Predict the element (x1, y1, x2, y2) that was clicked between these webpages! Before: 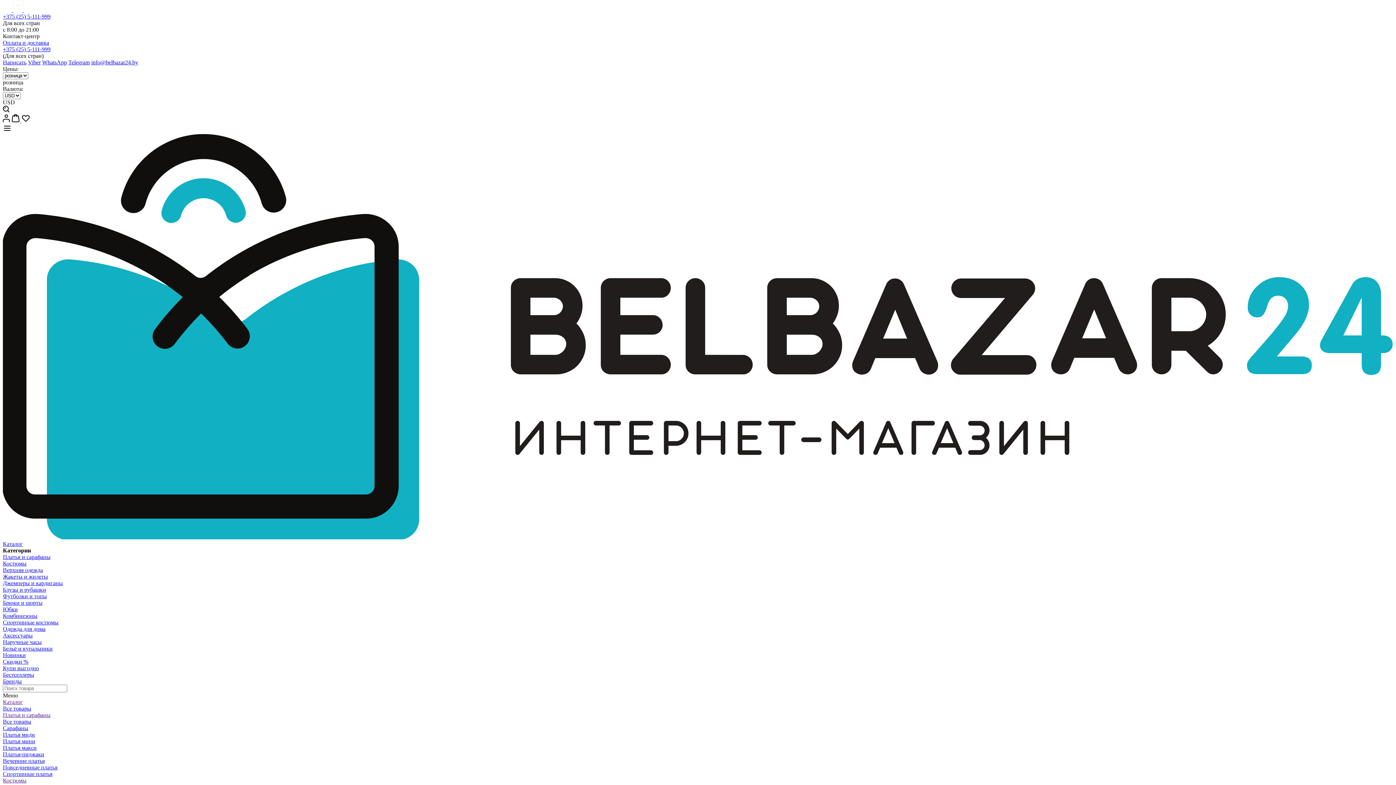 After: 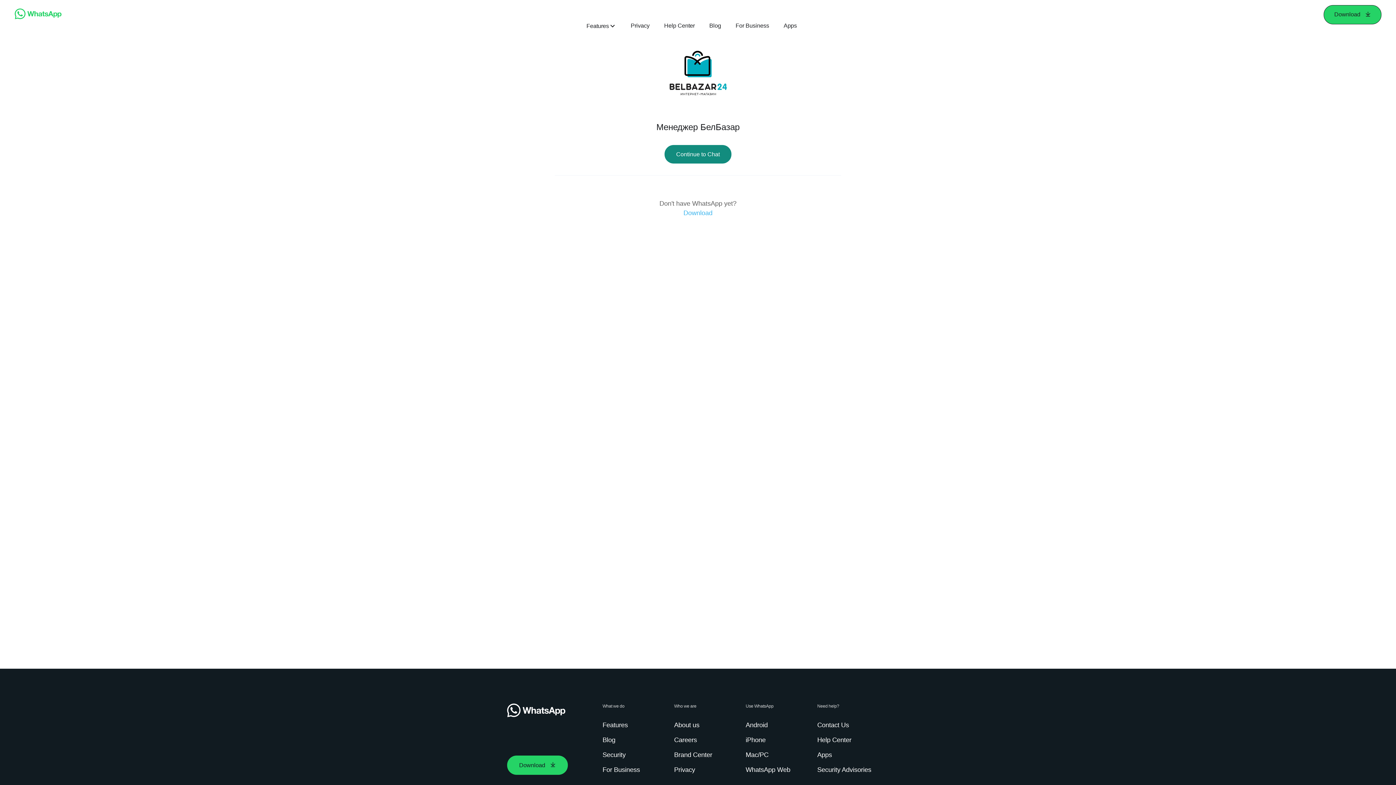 Action: bbox: (24, 6, 33, 13)